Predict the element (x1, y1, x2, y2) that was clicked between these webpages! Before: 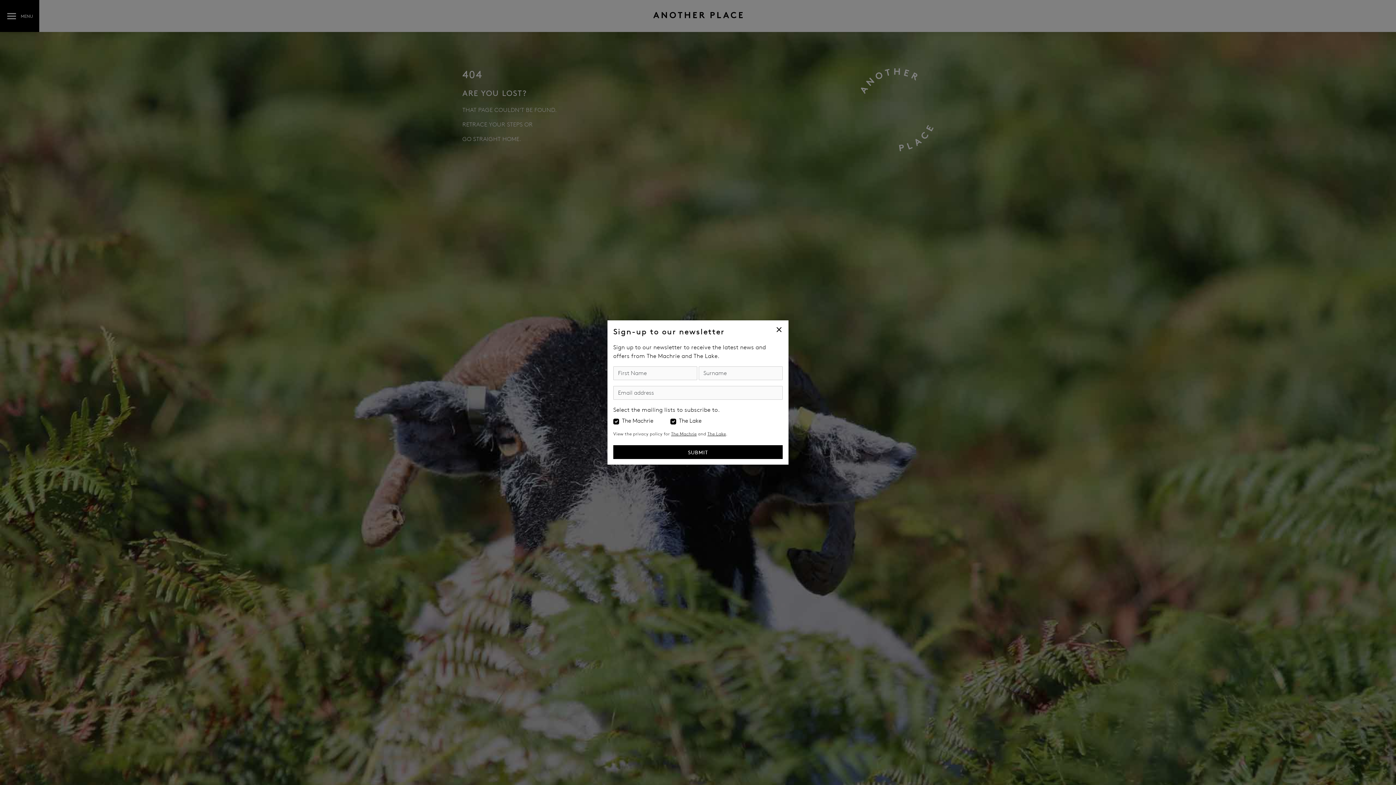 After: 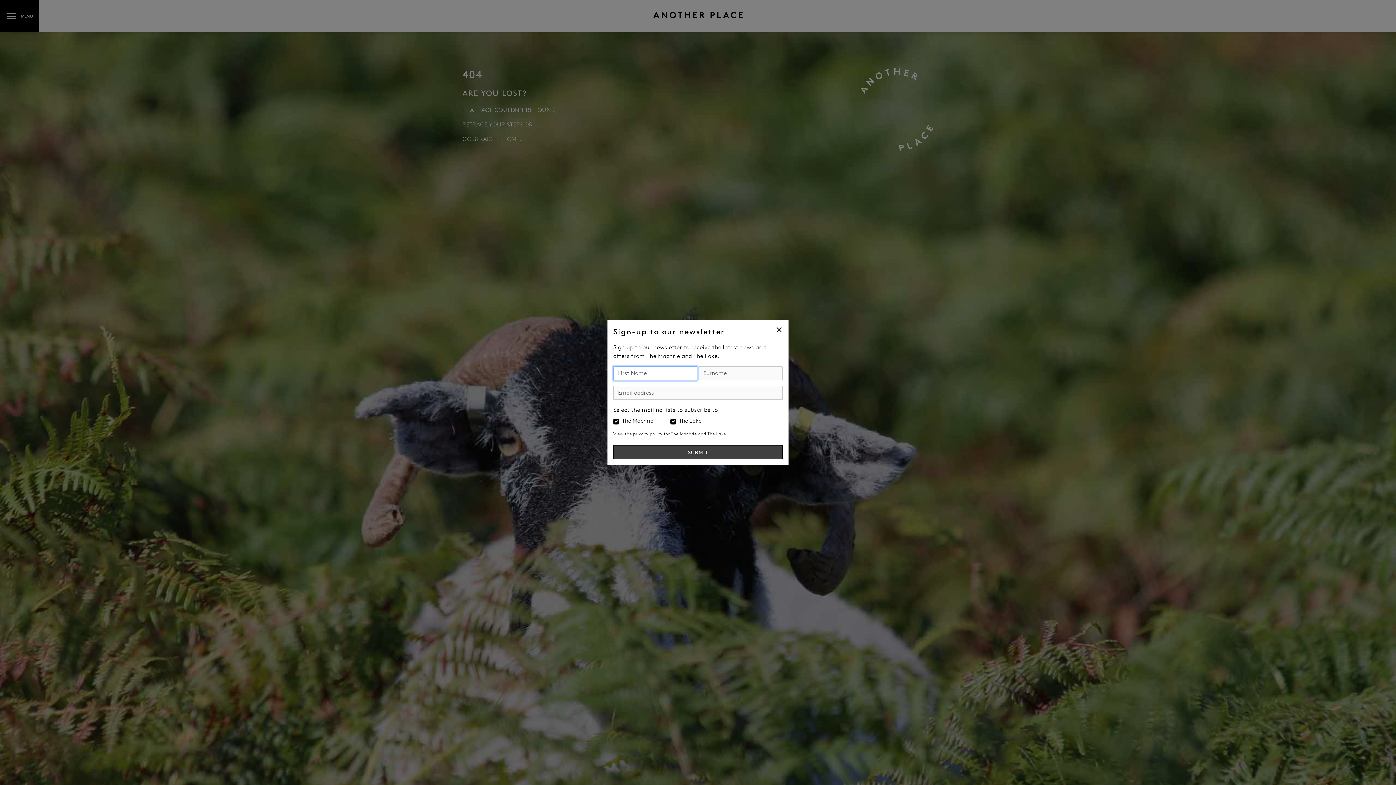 Action: bbox: (613, 445, 782, 459) label: SUBMIT